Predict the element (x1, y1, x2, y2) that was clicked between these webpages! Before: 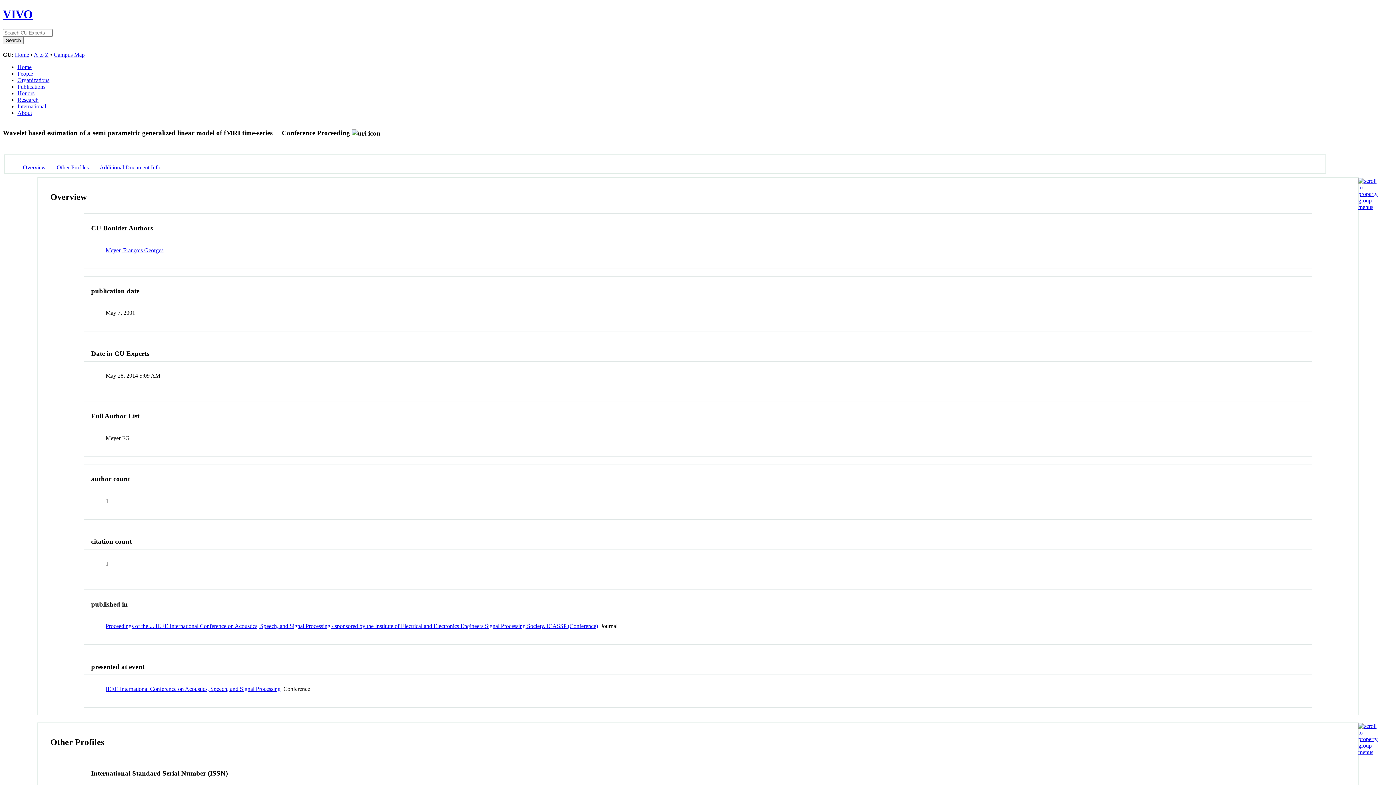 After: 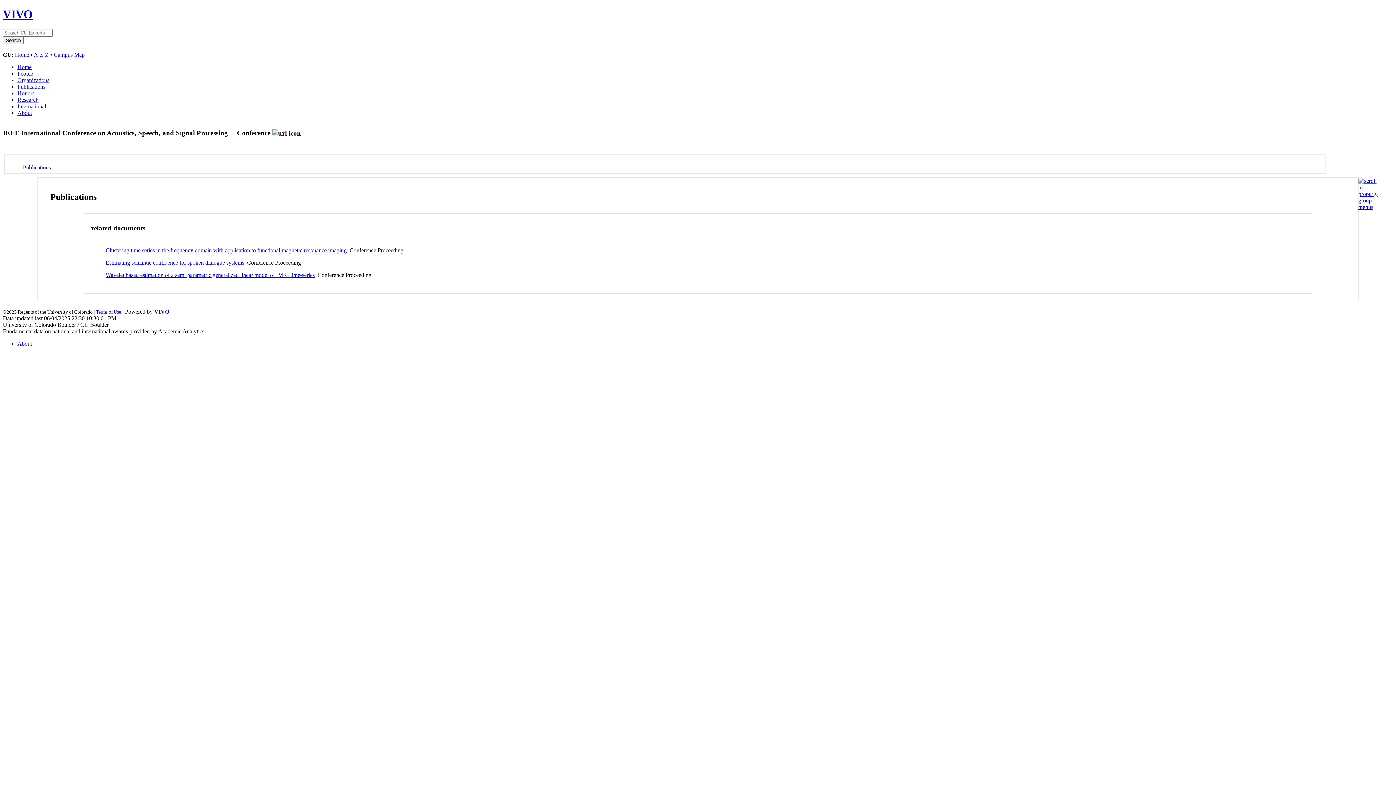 Action: label: IEEE International Conference on Acoustics, Speech, and Signal Processing bbox: (105, 686, 280, 692)